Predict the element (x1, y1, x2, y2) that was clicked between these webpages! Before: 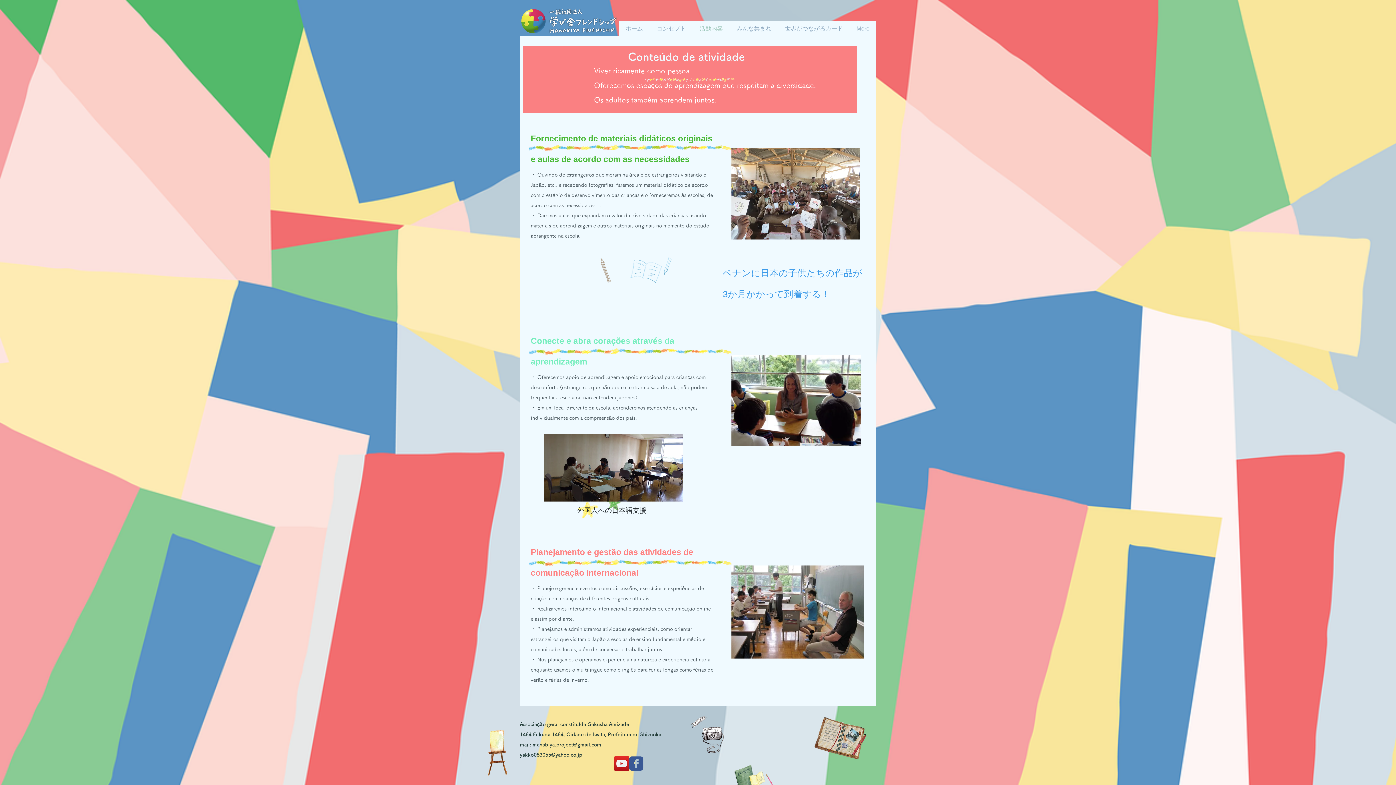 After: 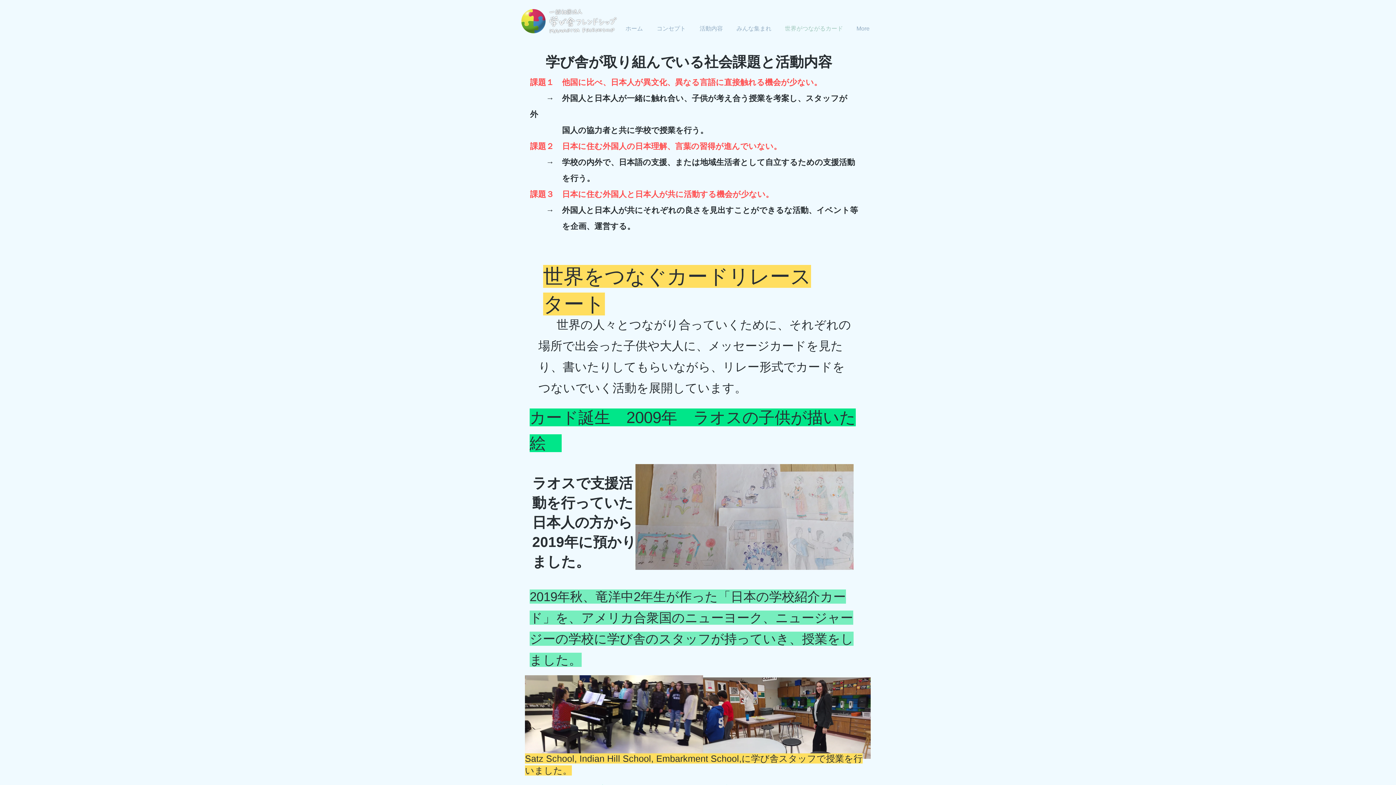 Action: label: 世界がつながるカード bbox: (778, 21, 849, 36)